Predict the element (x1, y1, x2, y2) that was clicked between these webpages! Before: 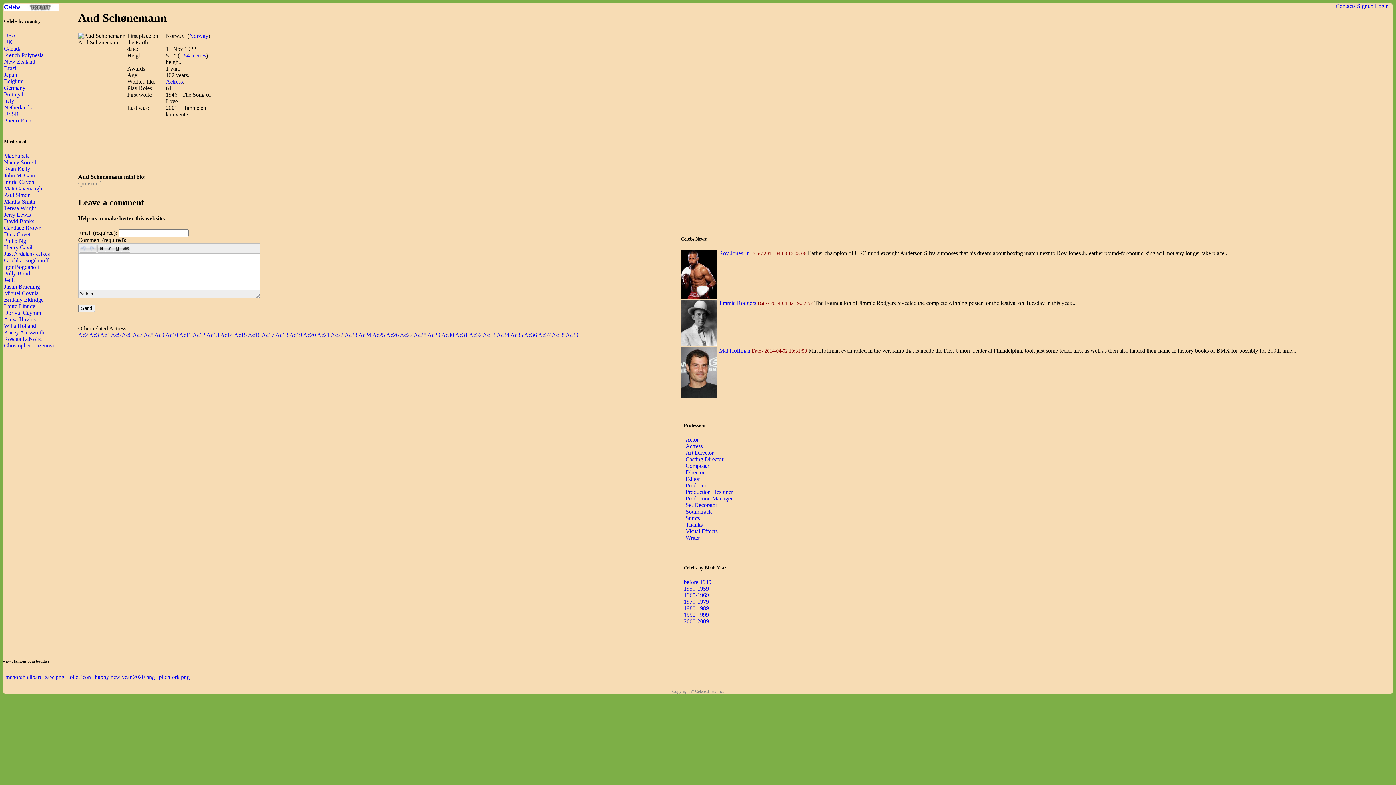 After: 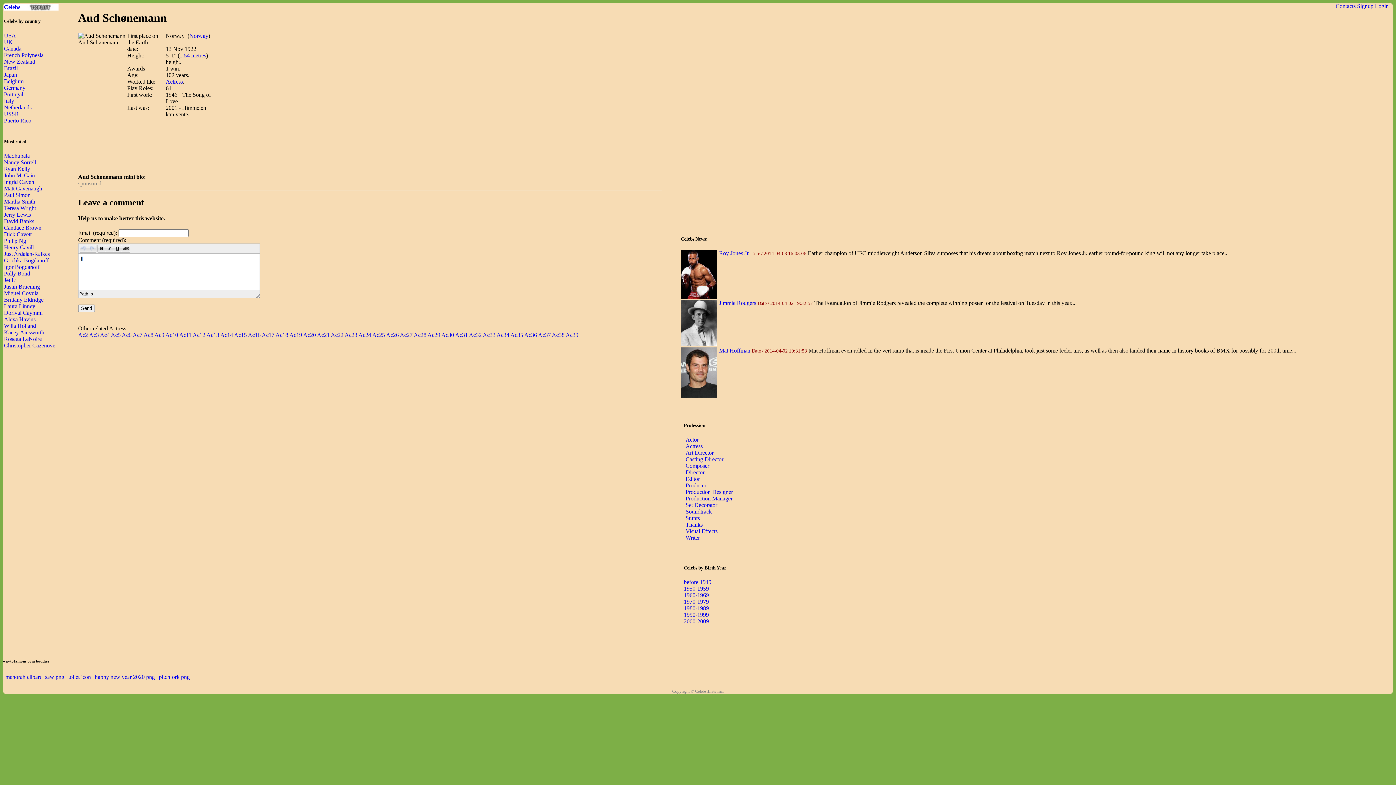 Action: label: p bbox: (90, 291, 93, 296)